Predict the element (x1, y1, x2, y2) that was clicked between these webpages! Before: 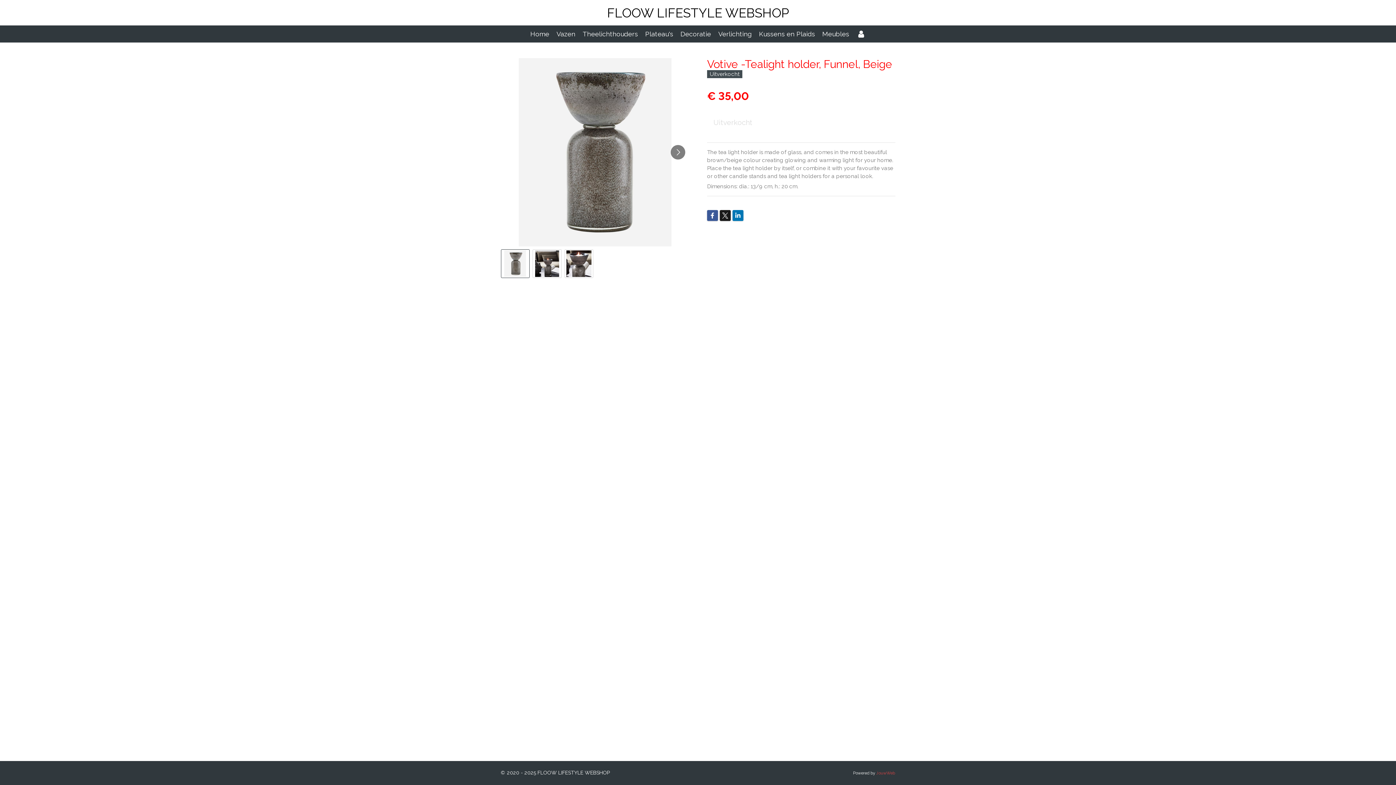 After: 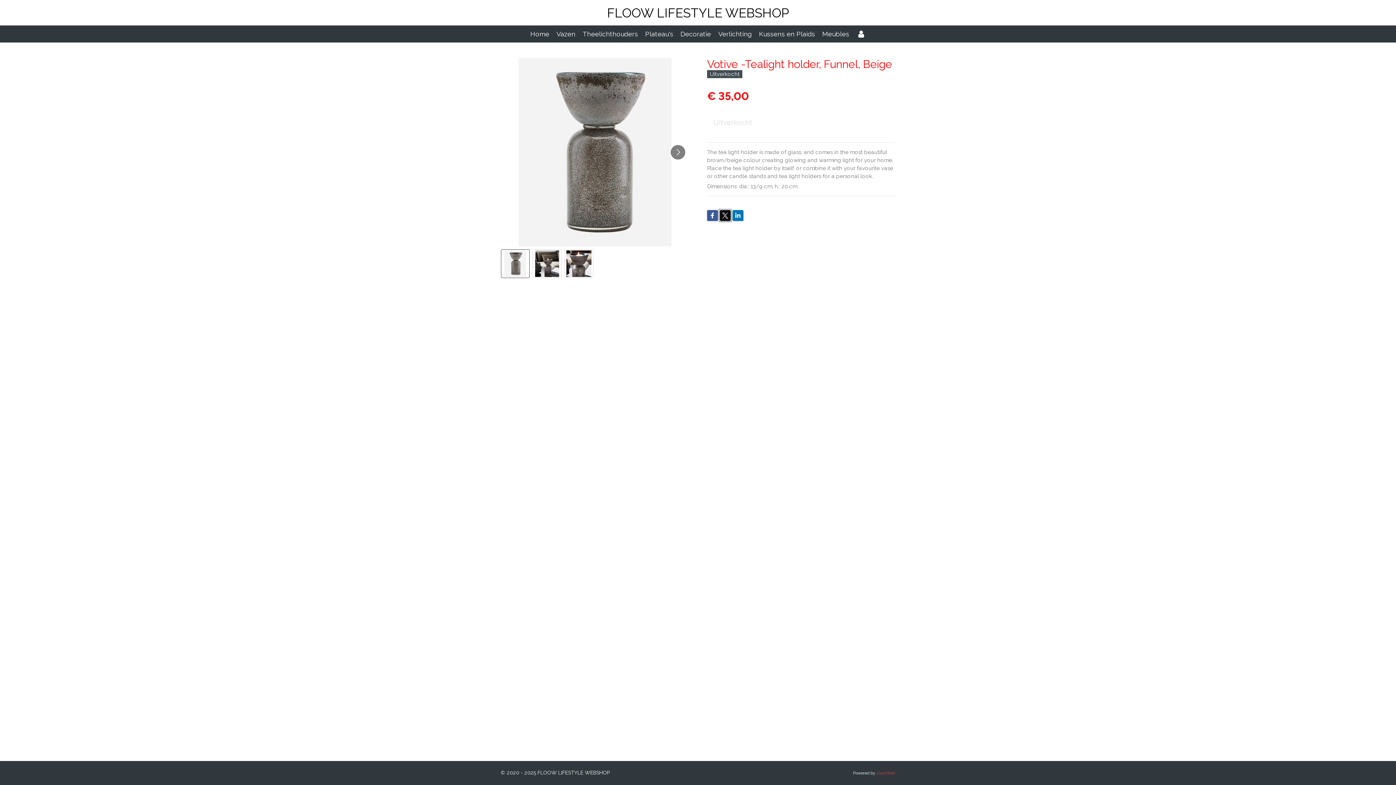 Action: bbox: (720, 210, 730, 220)